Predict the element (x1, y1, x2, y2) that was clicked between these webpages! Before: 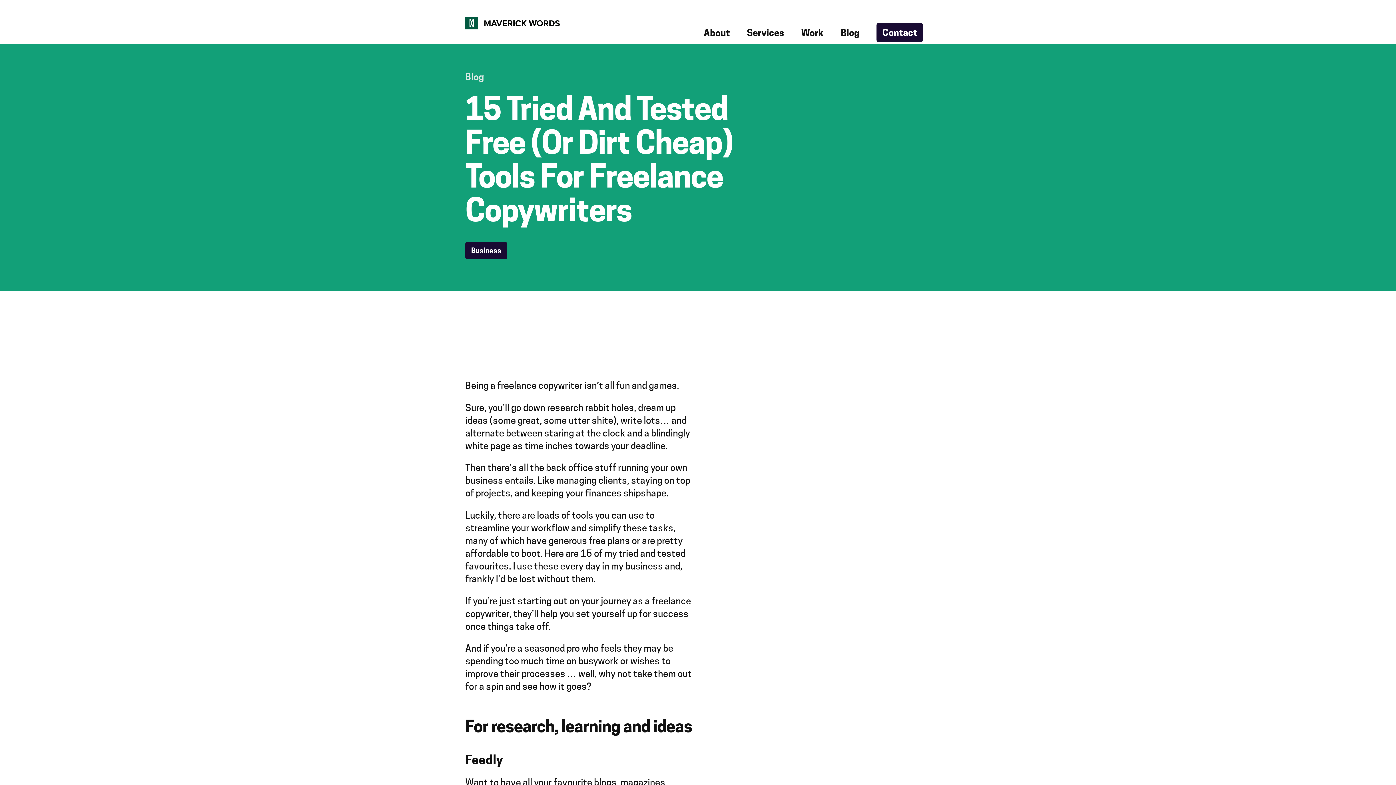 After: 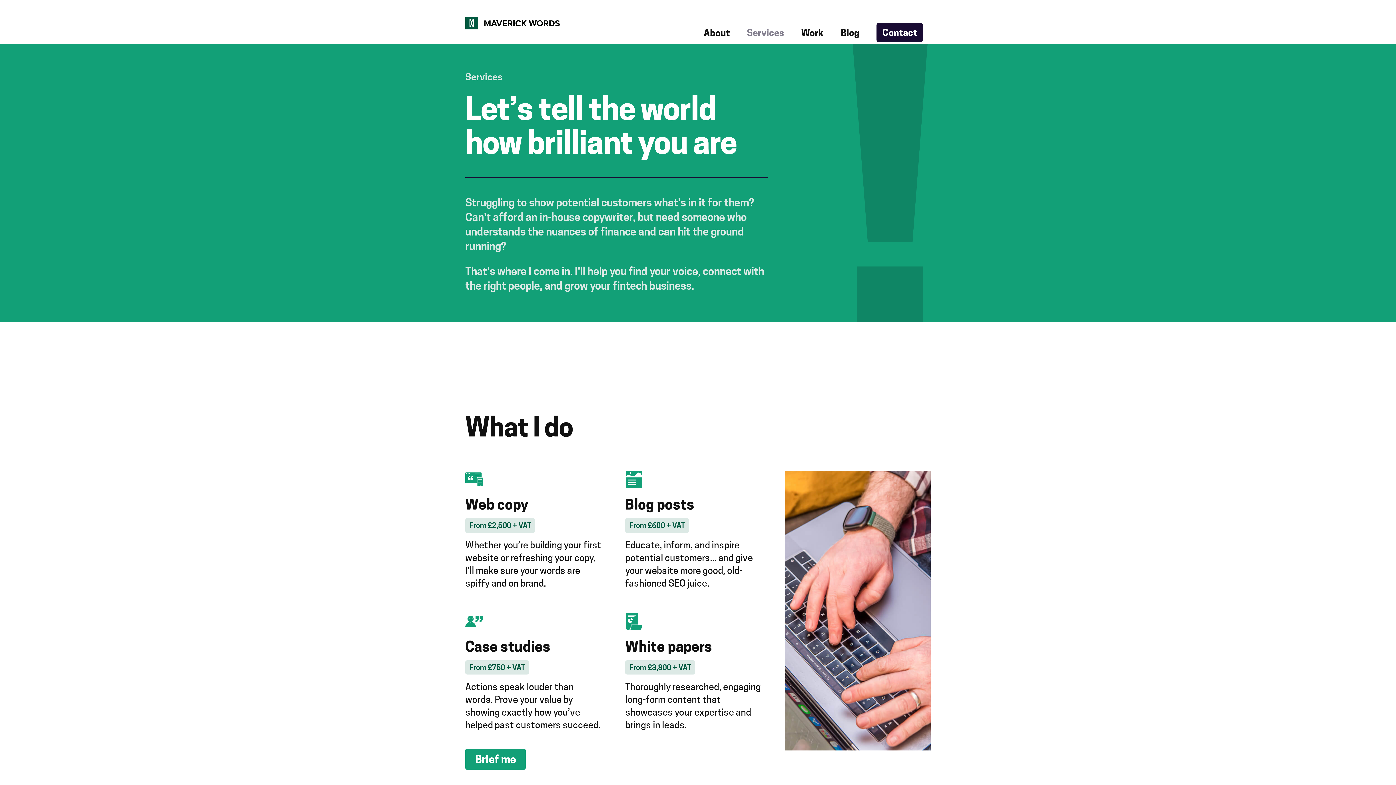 Action: bbox: (747, 26, 784, 39) label: Services